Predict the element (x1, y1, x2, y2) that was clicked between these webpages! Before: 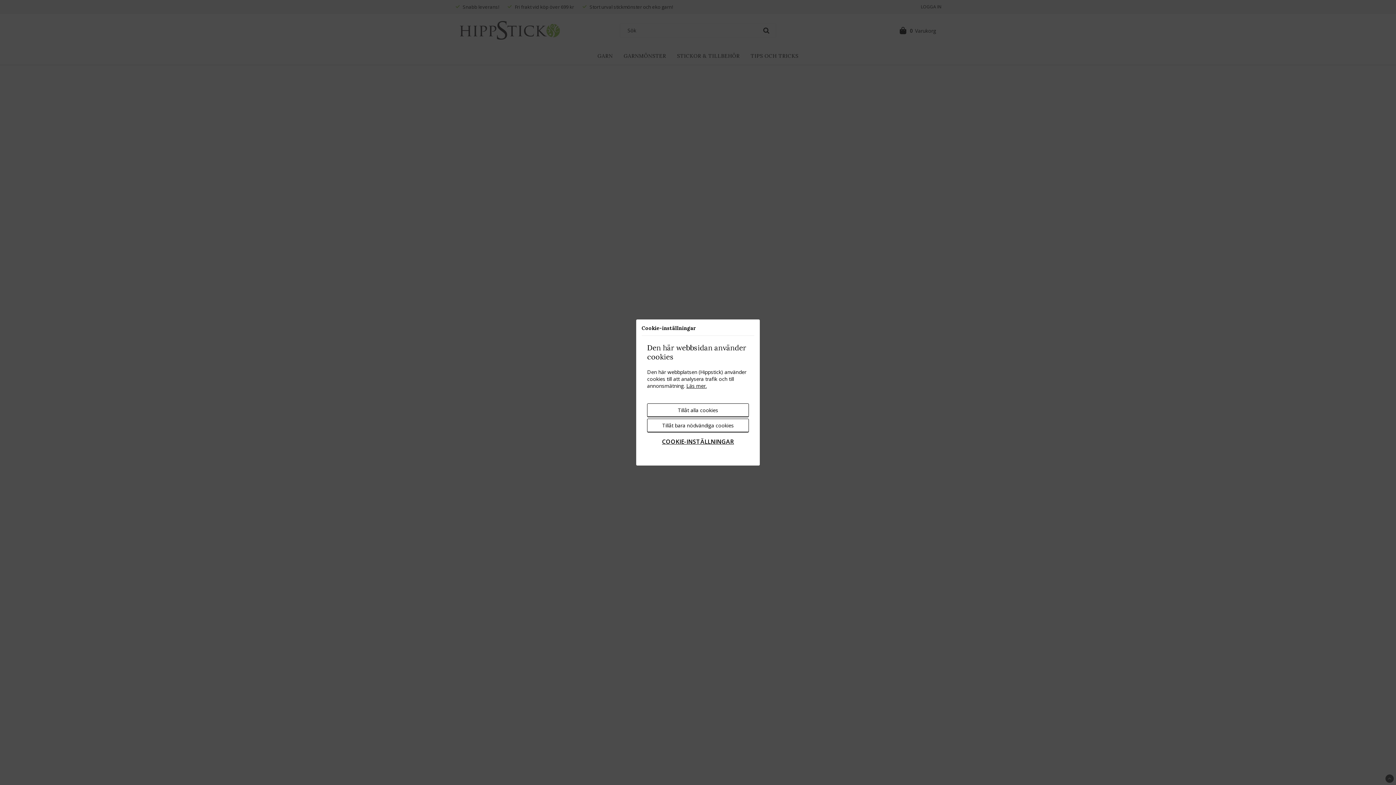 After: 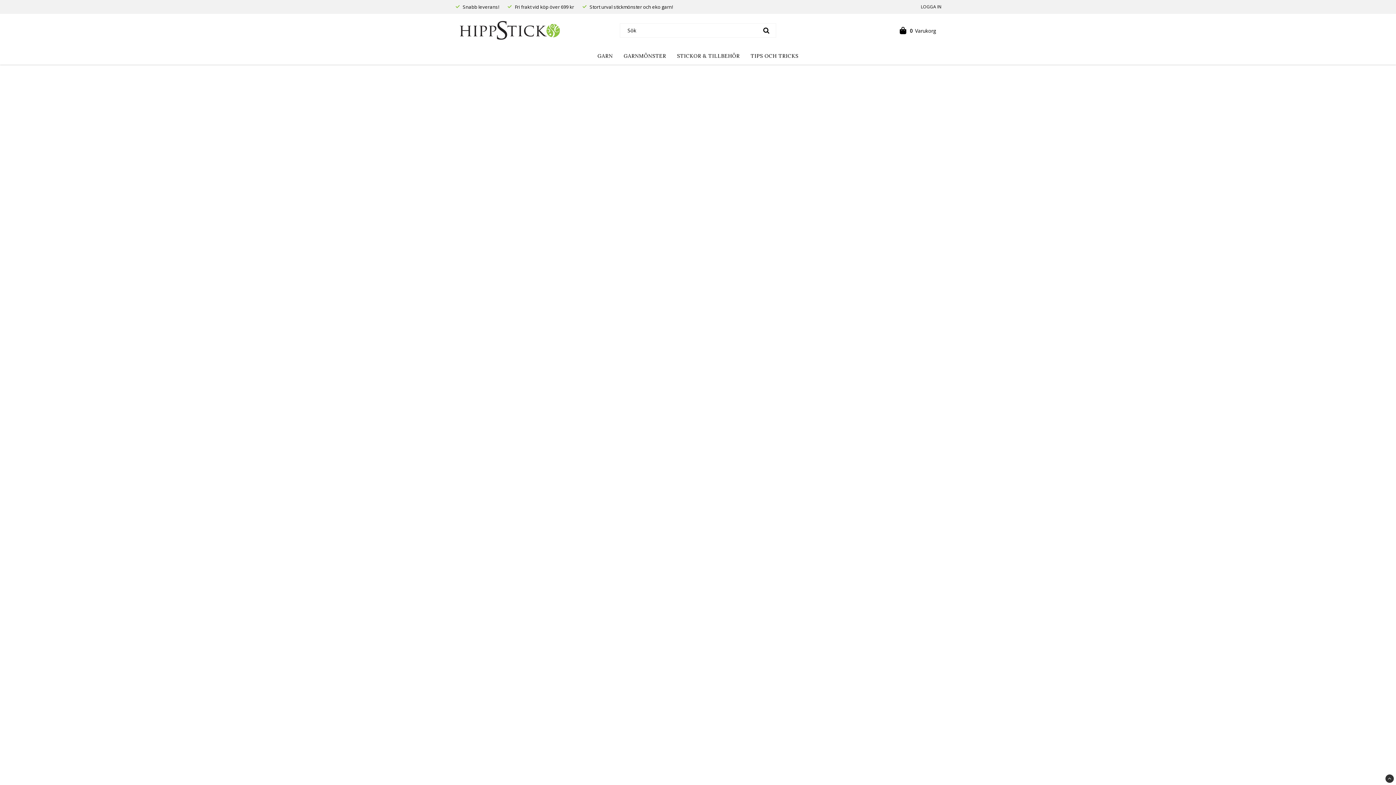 Action: bbox: (647, 403, 749, 417) label: Tillåt alla cookies